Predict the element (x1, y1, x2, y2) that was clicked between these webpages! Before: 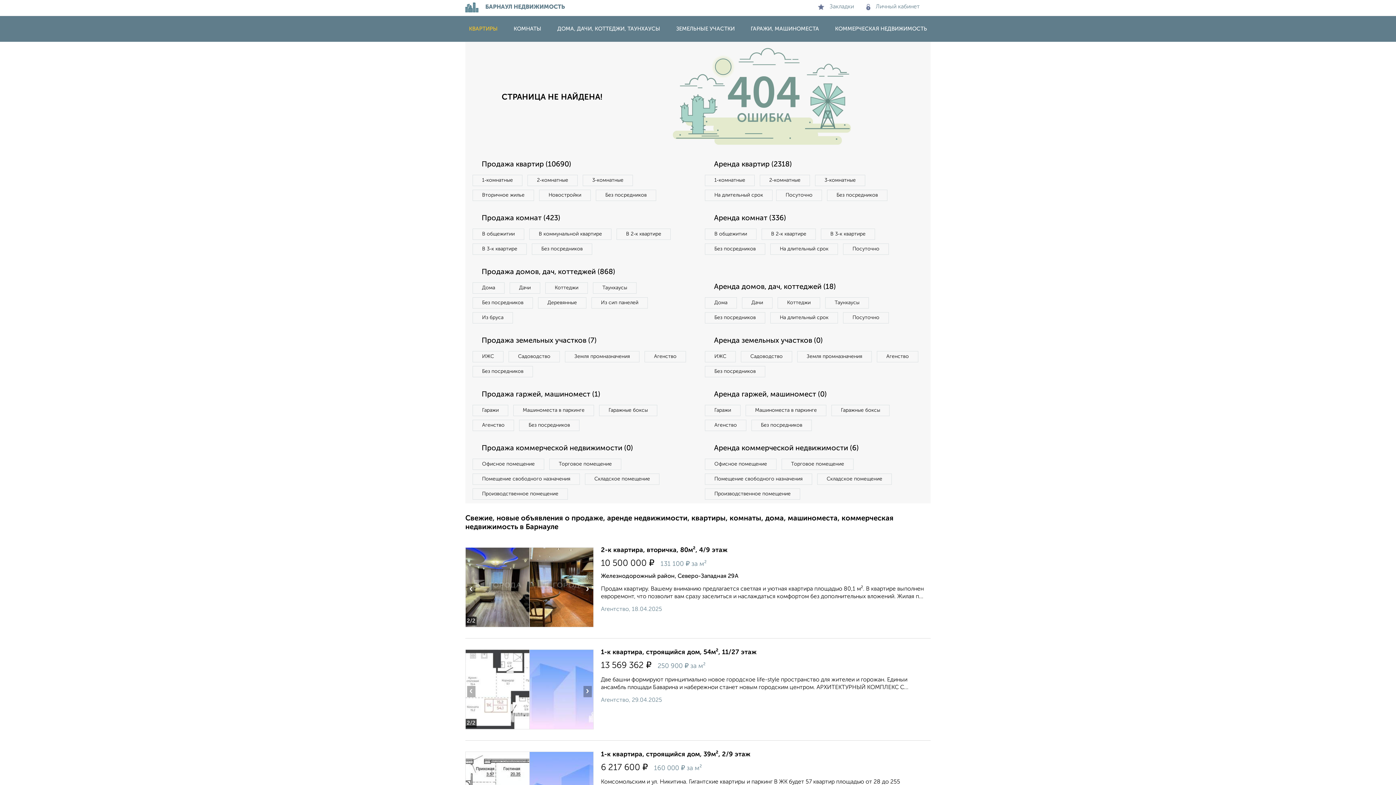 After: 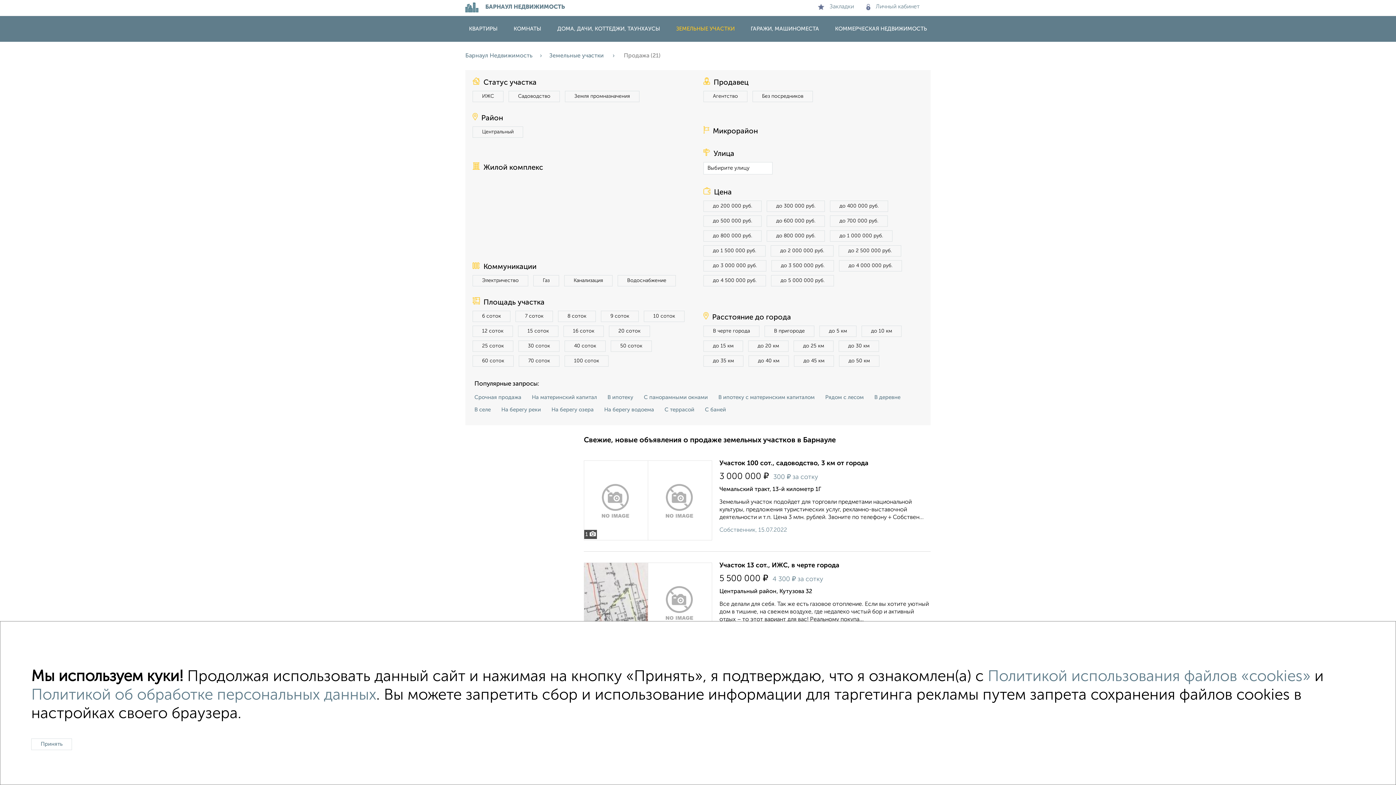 Action: label: Продажа земельных участков (7) bbox: (472, 334, 692, 347)